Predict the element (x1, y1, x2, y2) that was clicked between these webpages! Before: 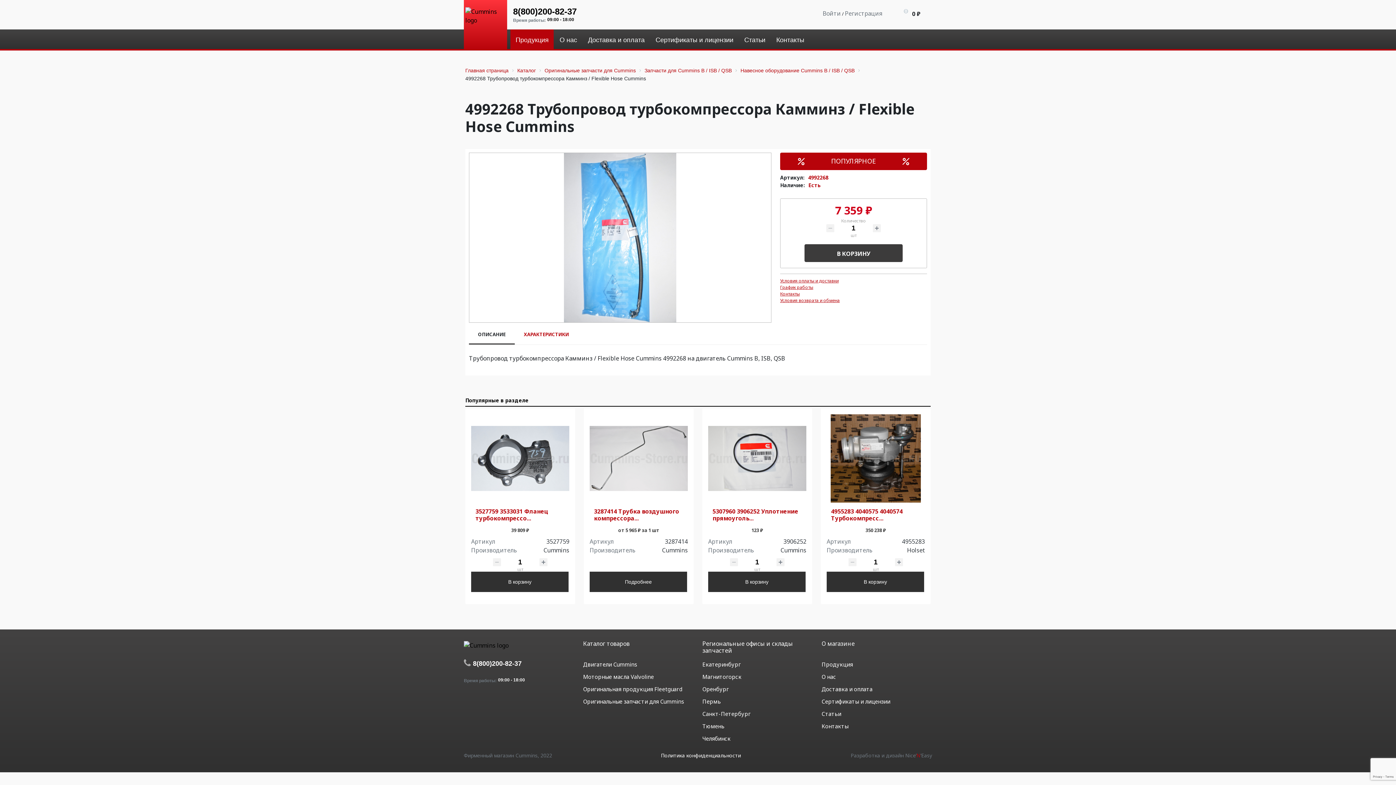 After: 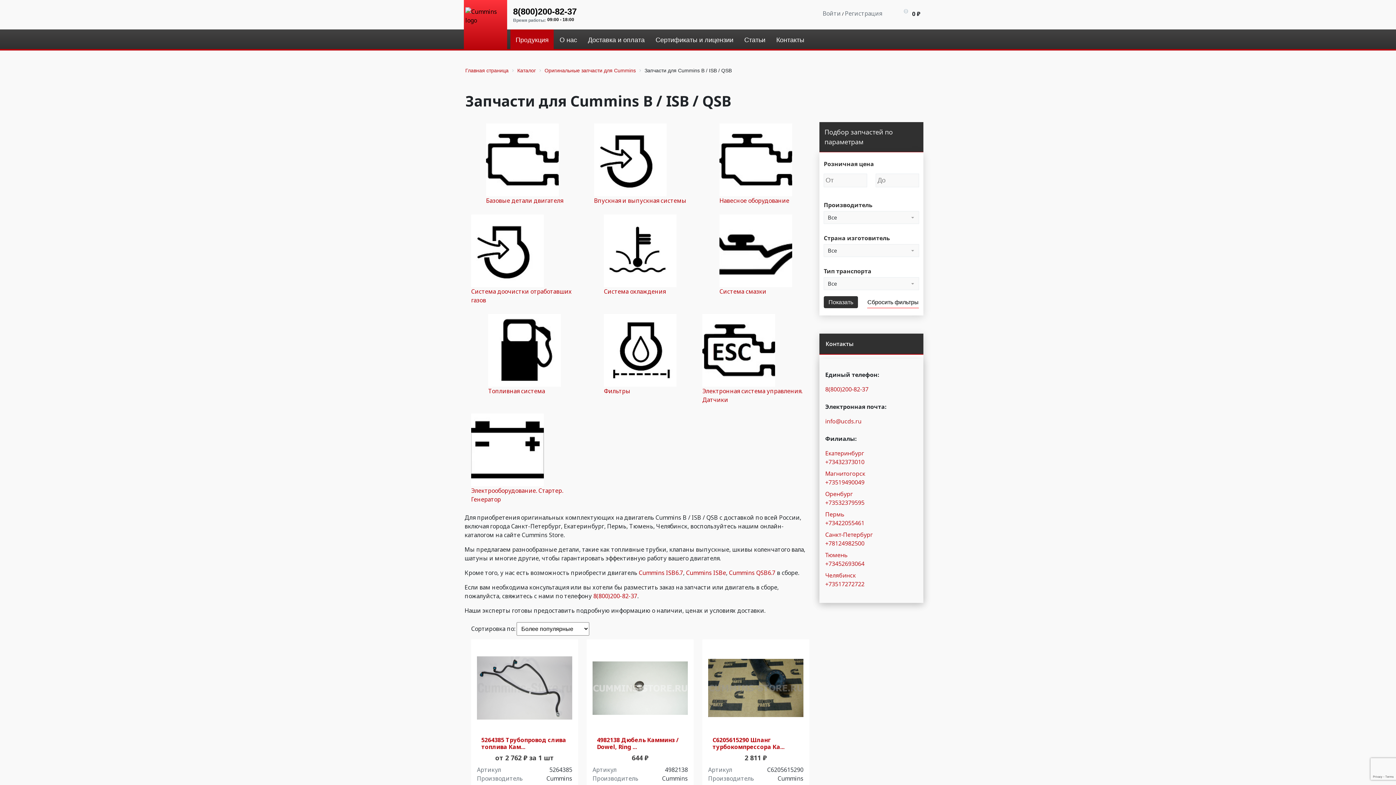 Action: label: Запчасти для Cummins B / ISB / QSB bbox: (644, 66, 732, 74)